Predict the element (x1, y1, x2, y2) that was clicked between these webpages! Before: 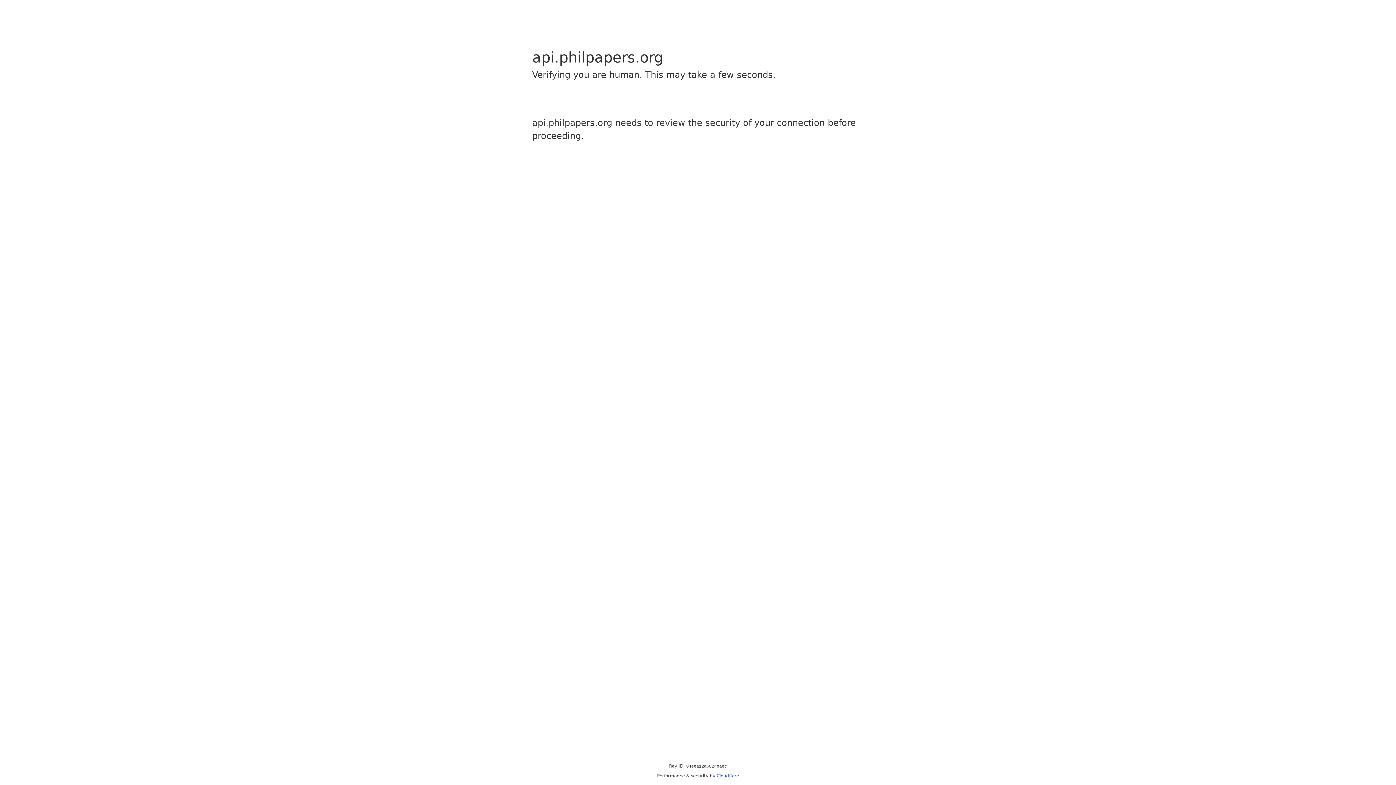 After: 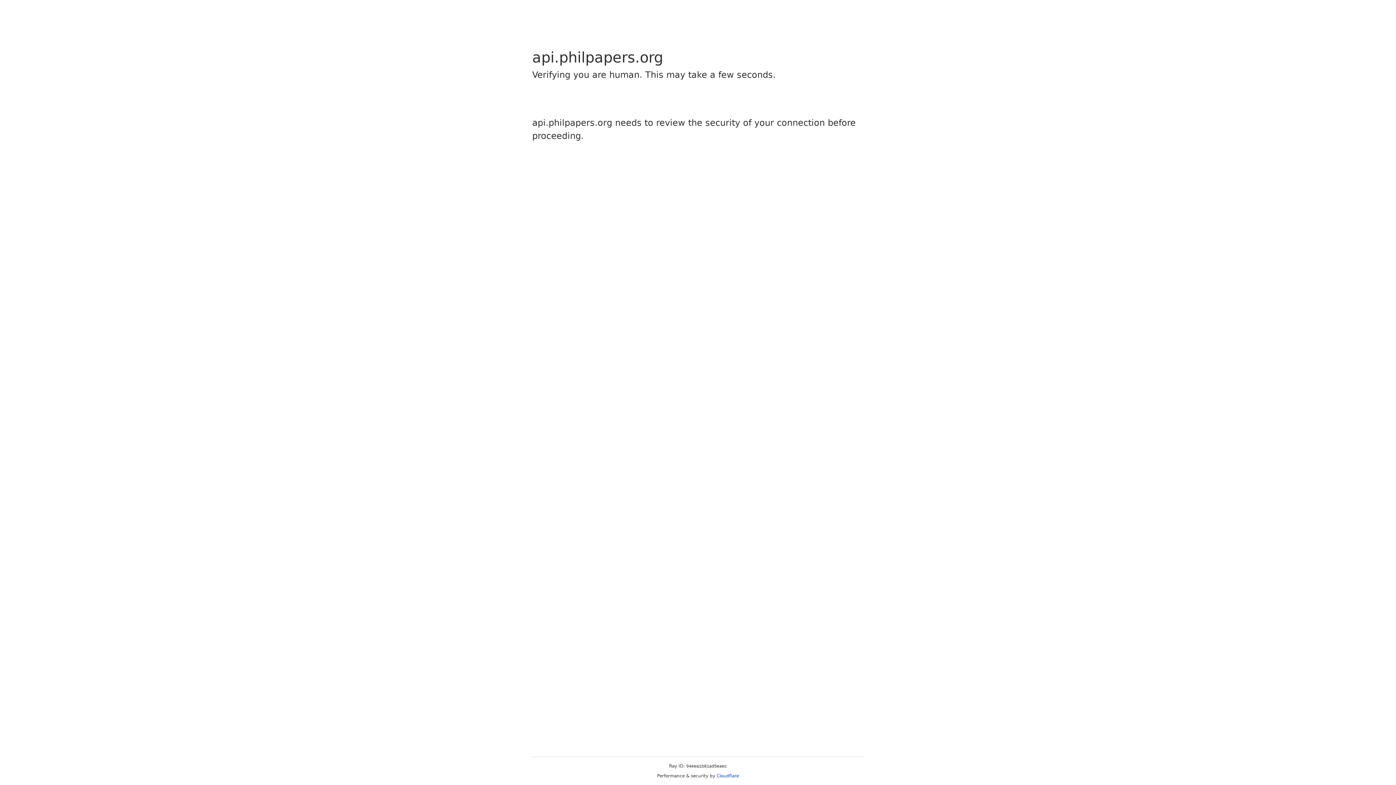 Action: bbox: (716, 773, 739, 778) label: Cloudflare